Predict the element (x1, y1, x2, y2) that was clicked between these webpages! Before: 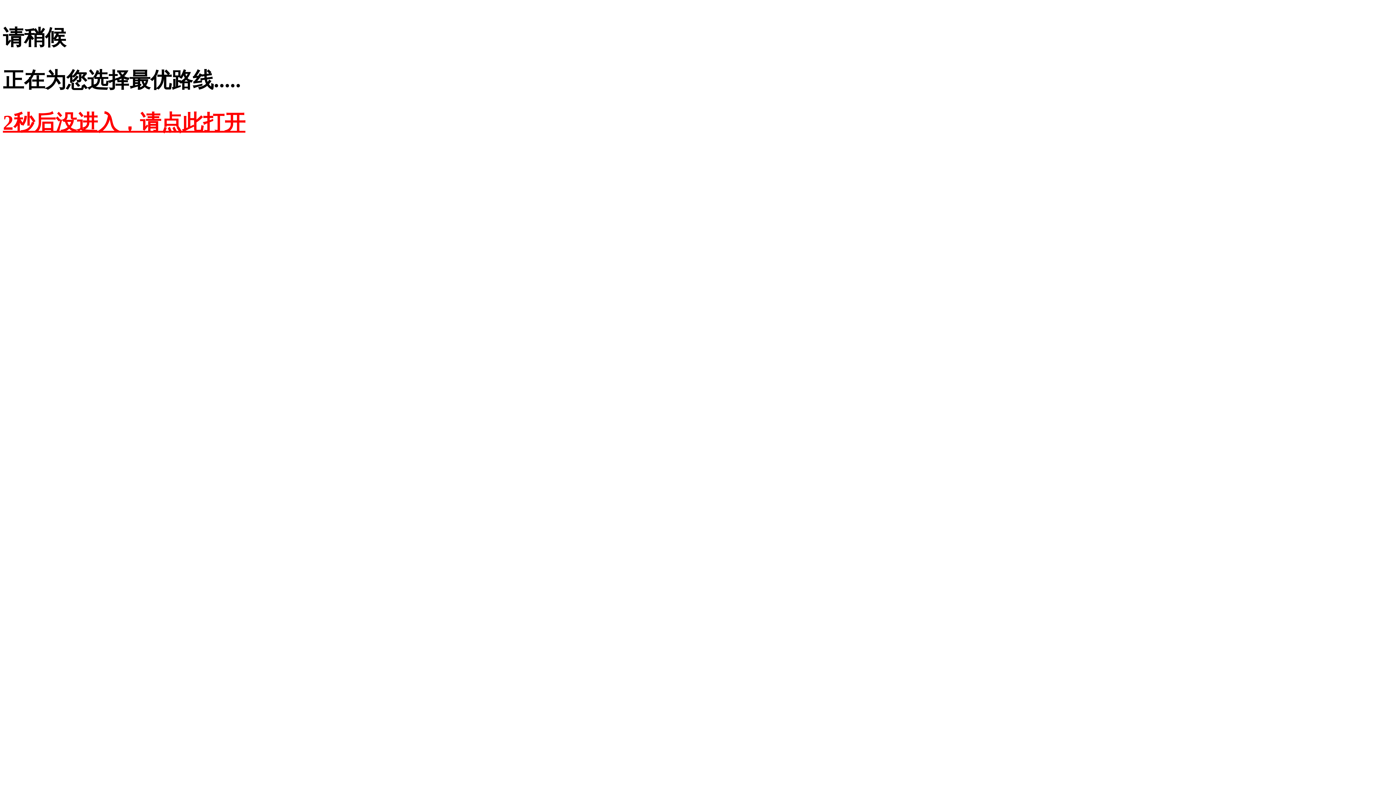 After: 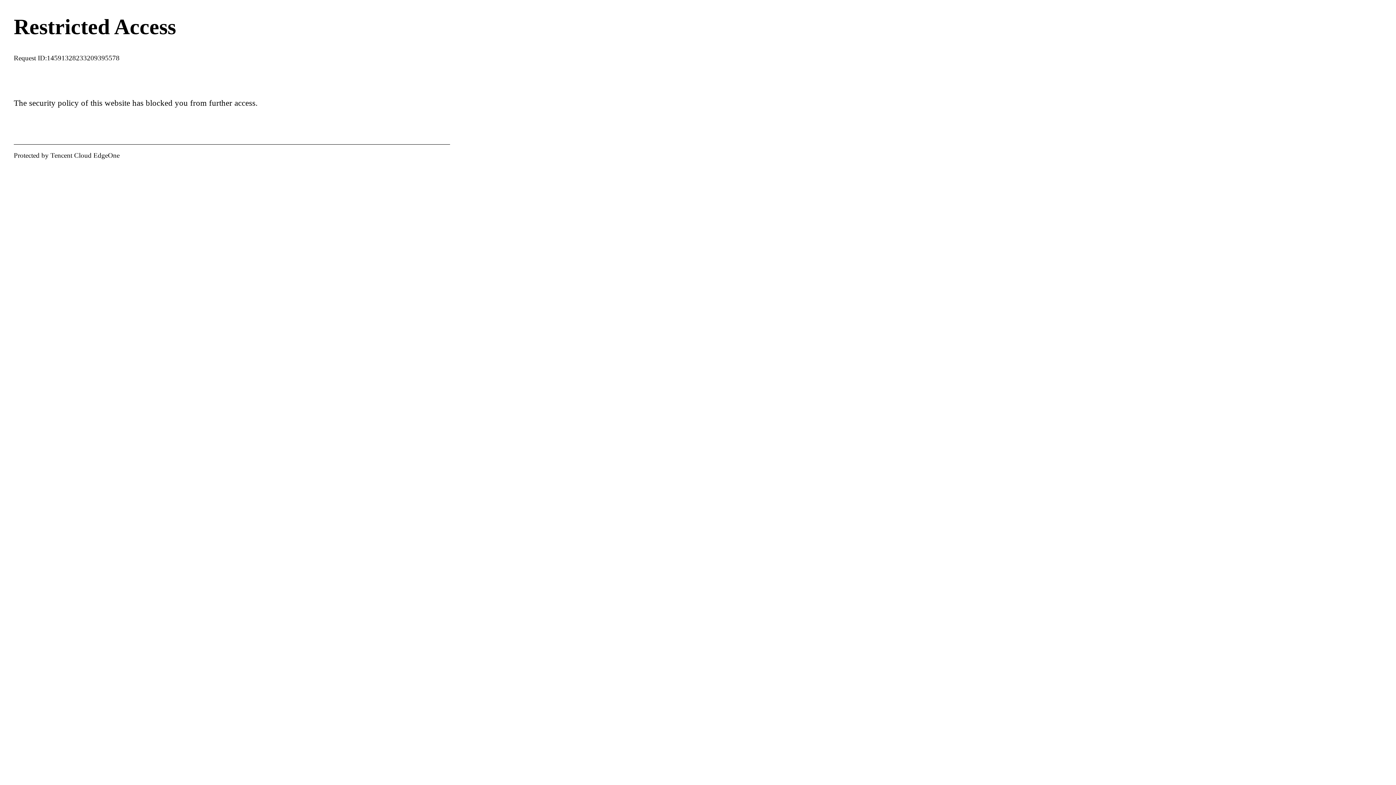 Action: bbox: (2, 110, 245, 134) label: 2秒后没进入，请点此打开